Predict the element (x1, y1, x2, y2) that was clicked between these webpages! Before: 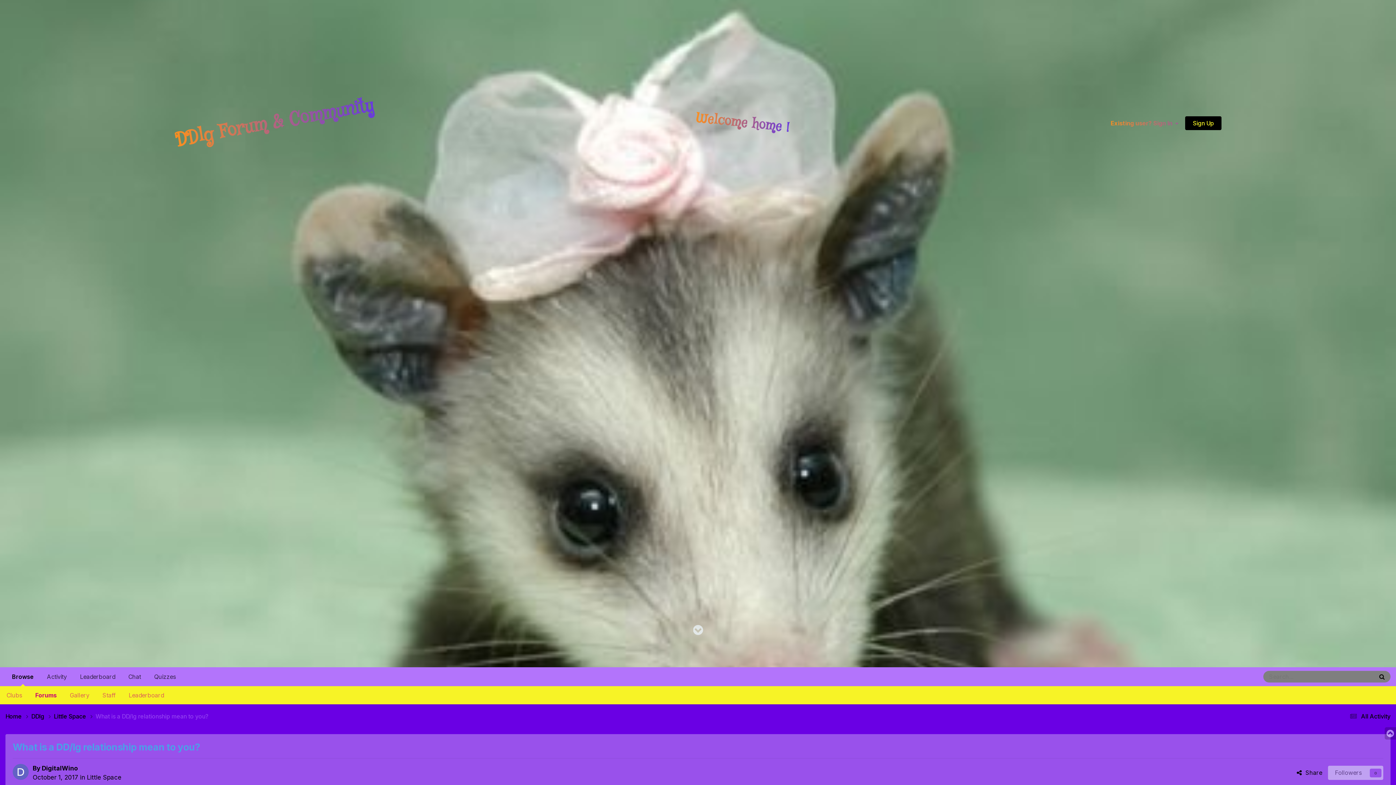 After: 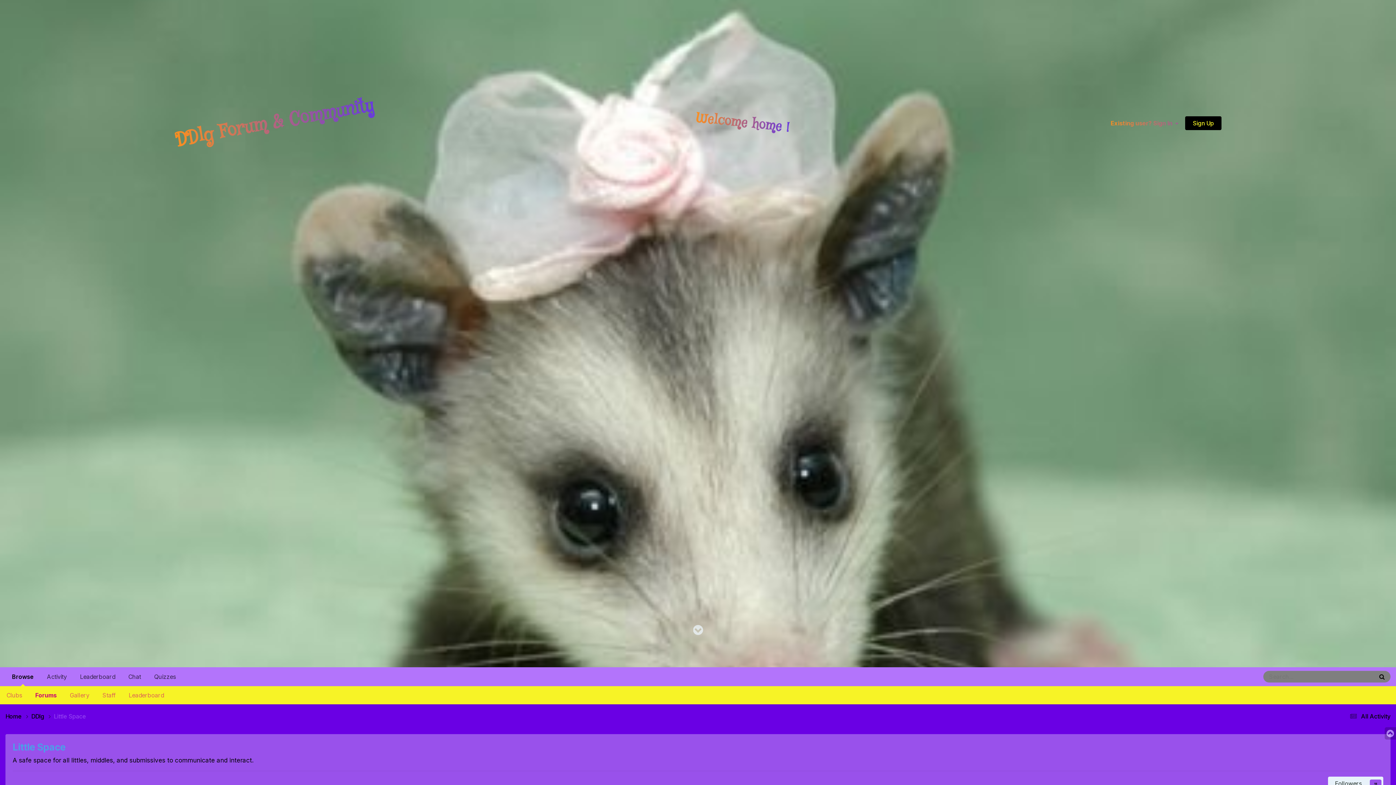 Action: bbox: (53, 712, 95, 721) label: Little Space 